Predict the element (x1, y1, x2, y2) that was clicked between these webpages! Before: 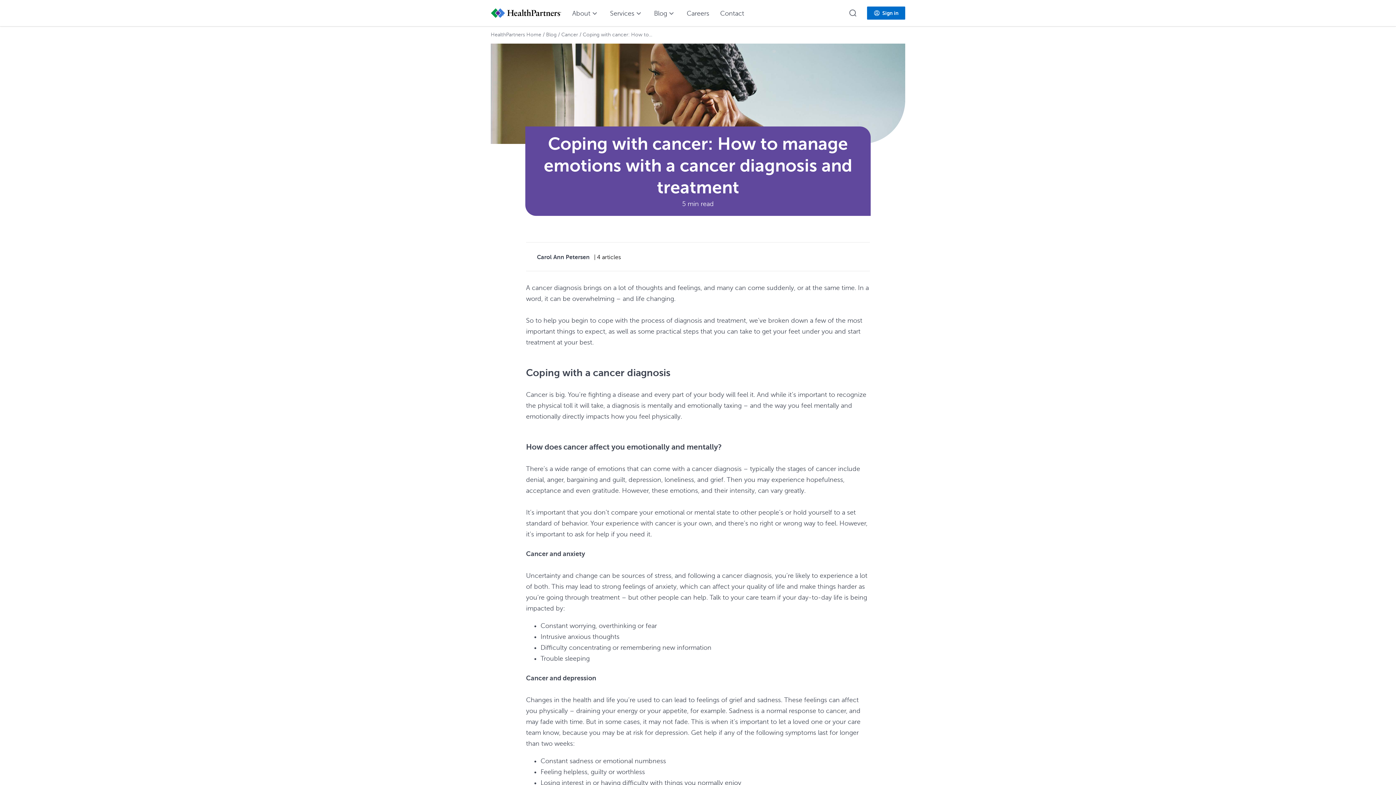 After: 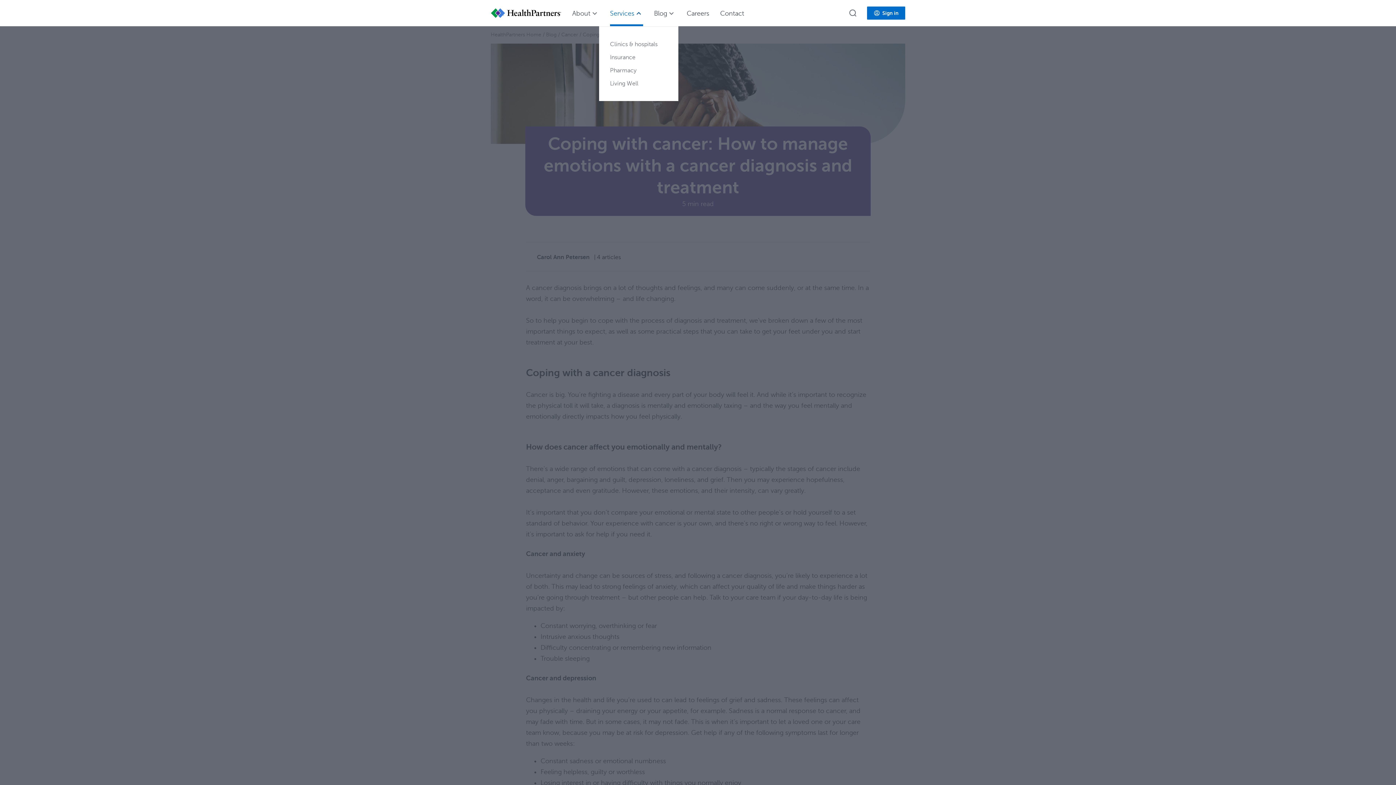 Action: label: Services bbox: (610, 0, 643, 26)